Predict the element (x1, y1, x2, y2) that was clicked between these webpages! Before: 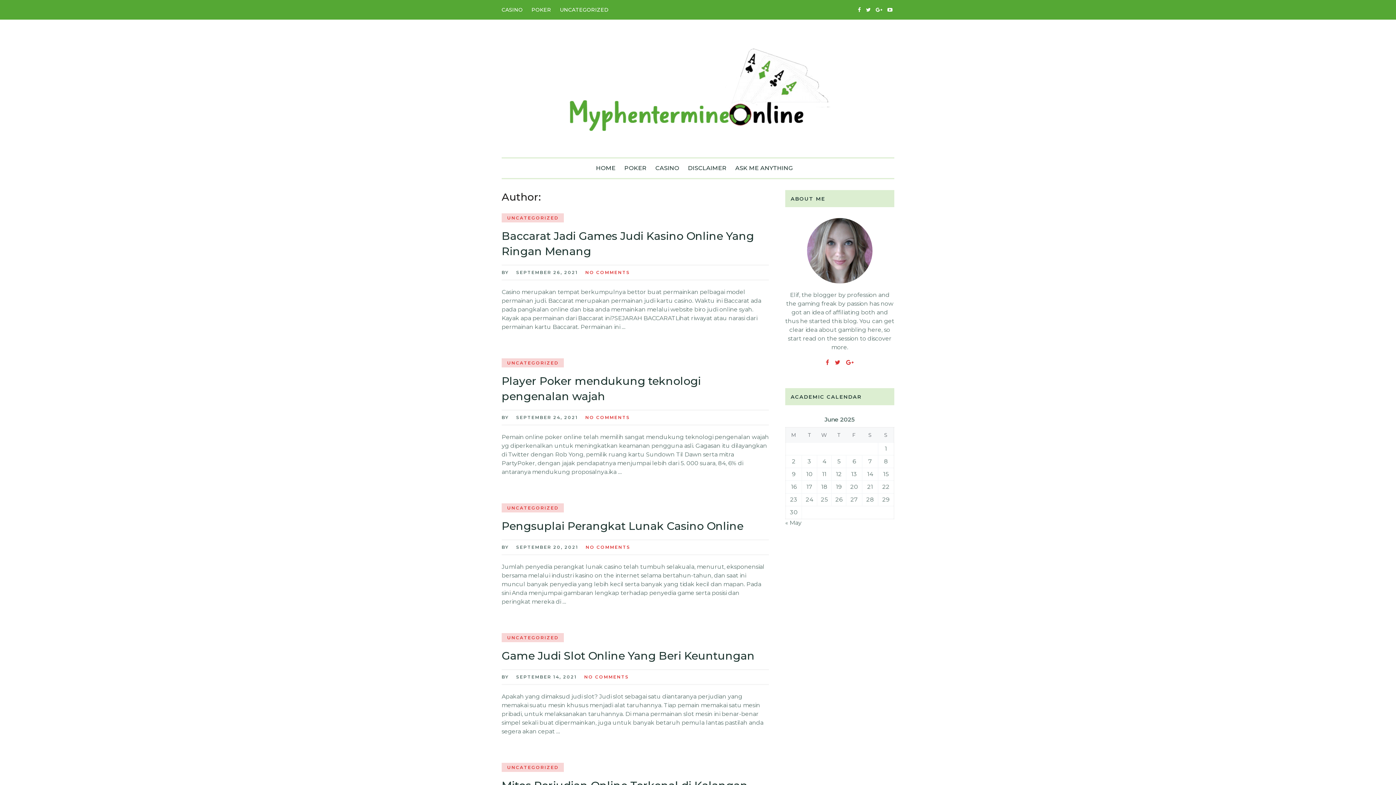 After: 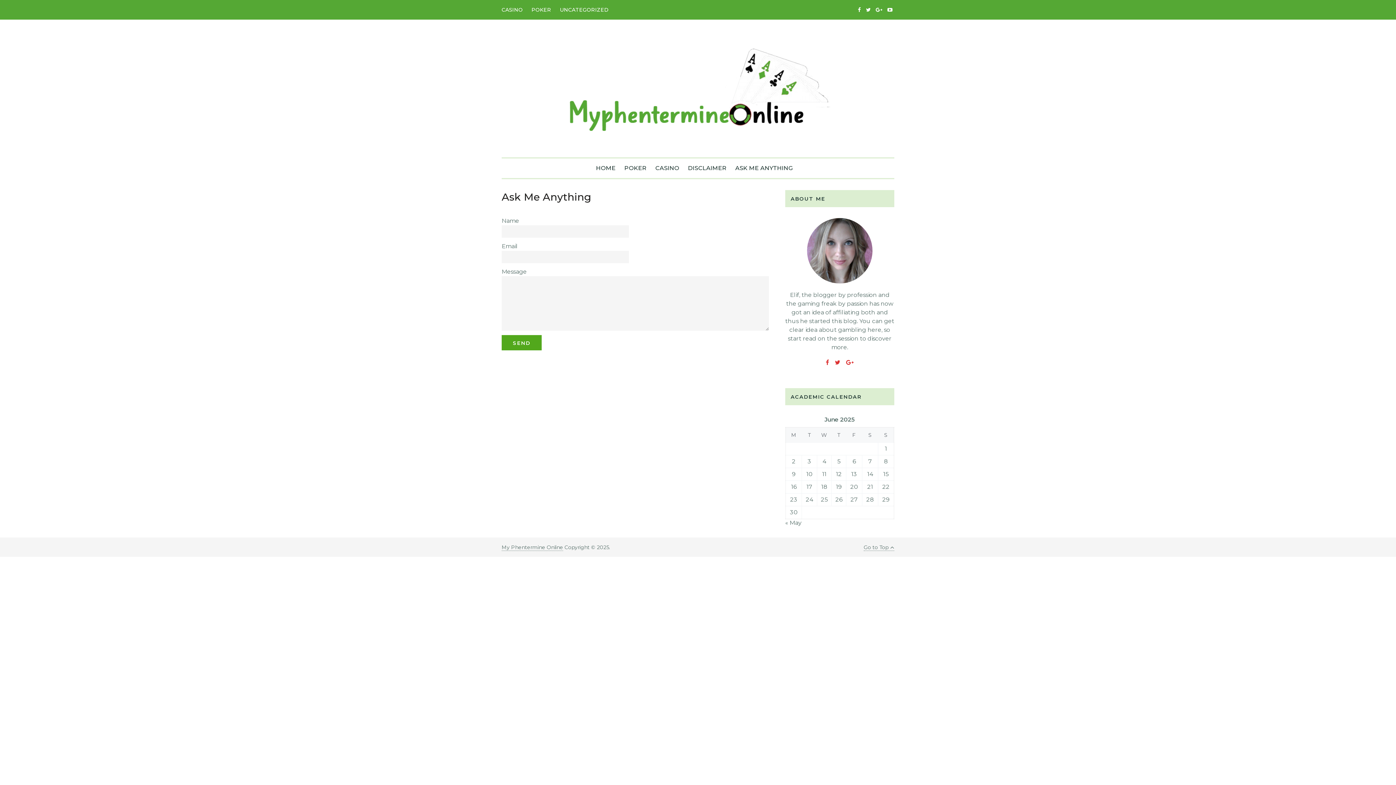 Action: label: ASK ME ANYTHING bbox: (735, 158, 792, 178)